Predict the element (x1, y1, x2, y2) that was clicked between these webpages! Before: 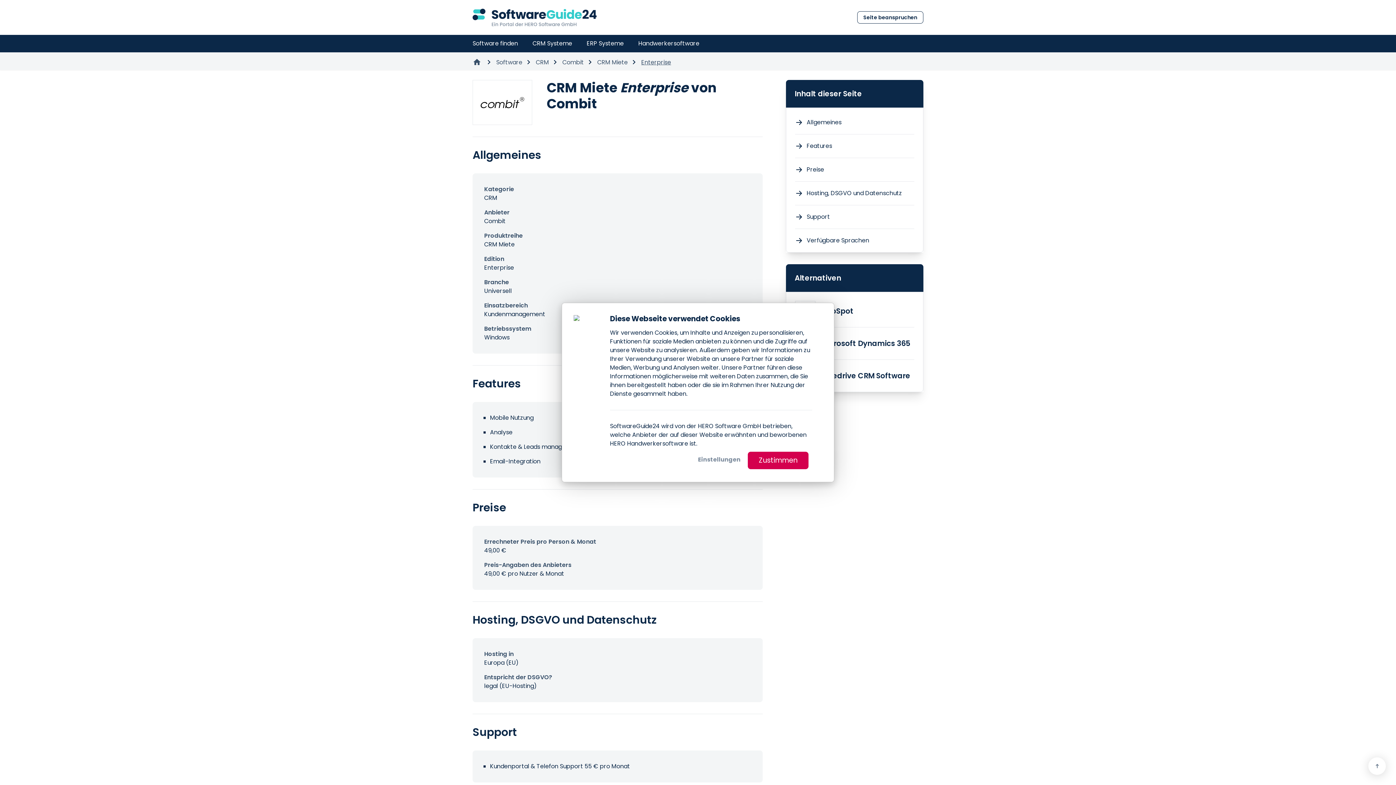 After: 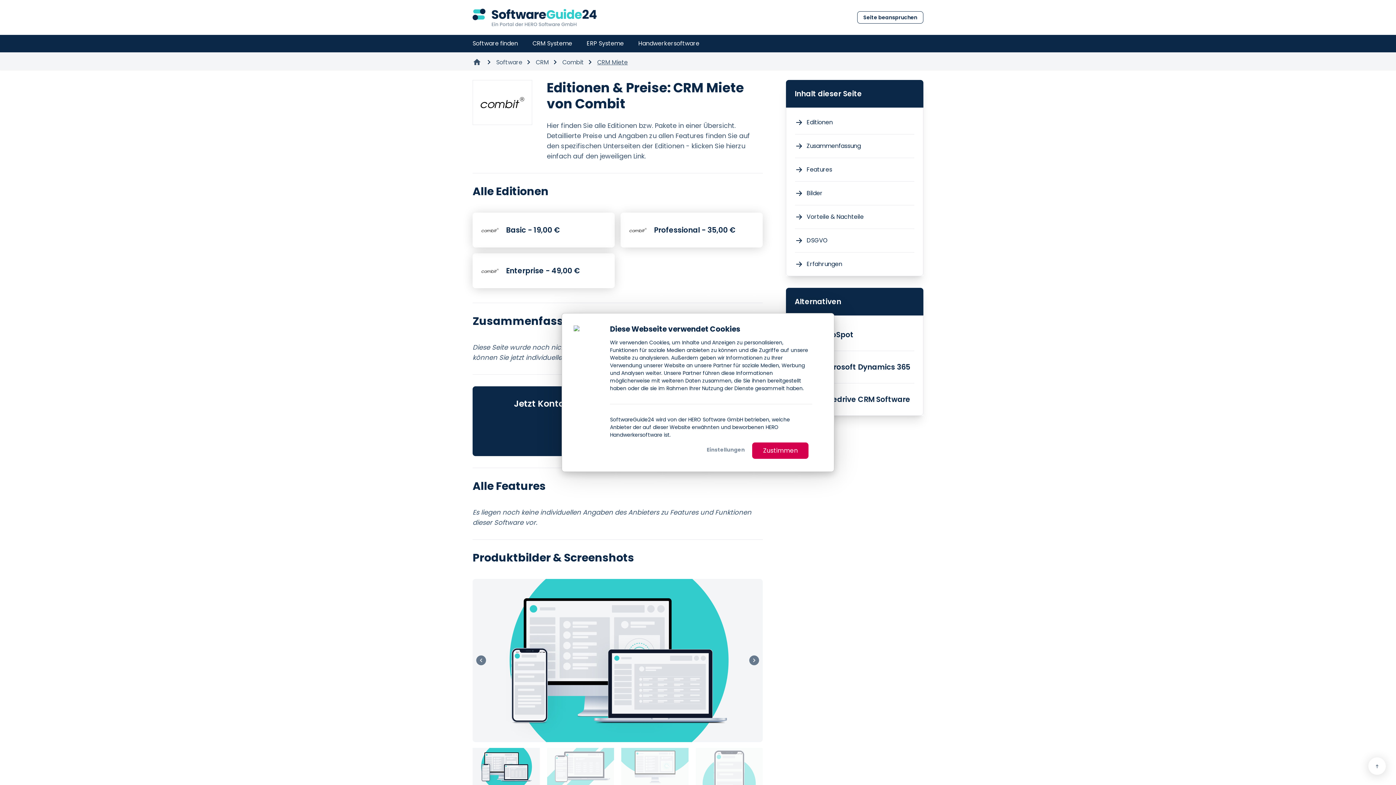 Action: bbox: (597, 58, 628, 66) label: CRM Miete